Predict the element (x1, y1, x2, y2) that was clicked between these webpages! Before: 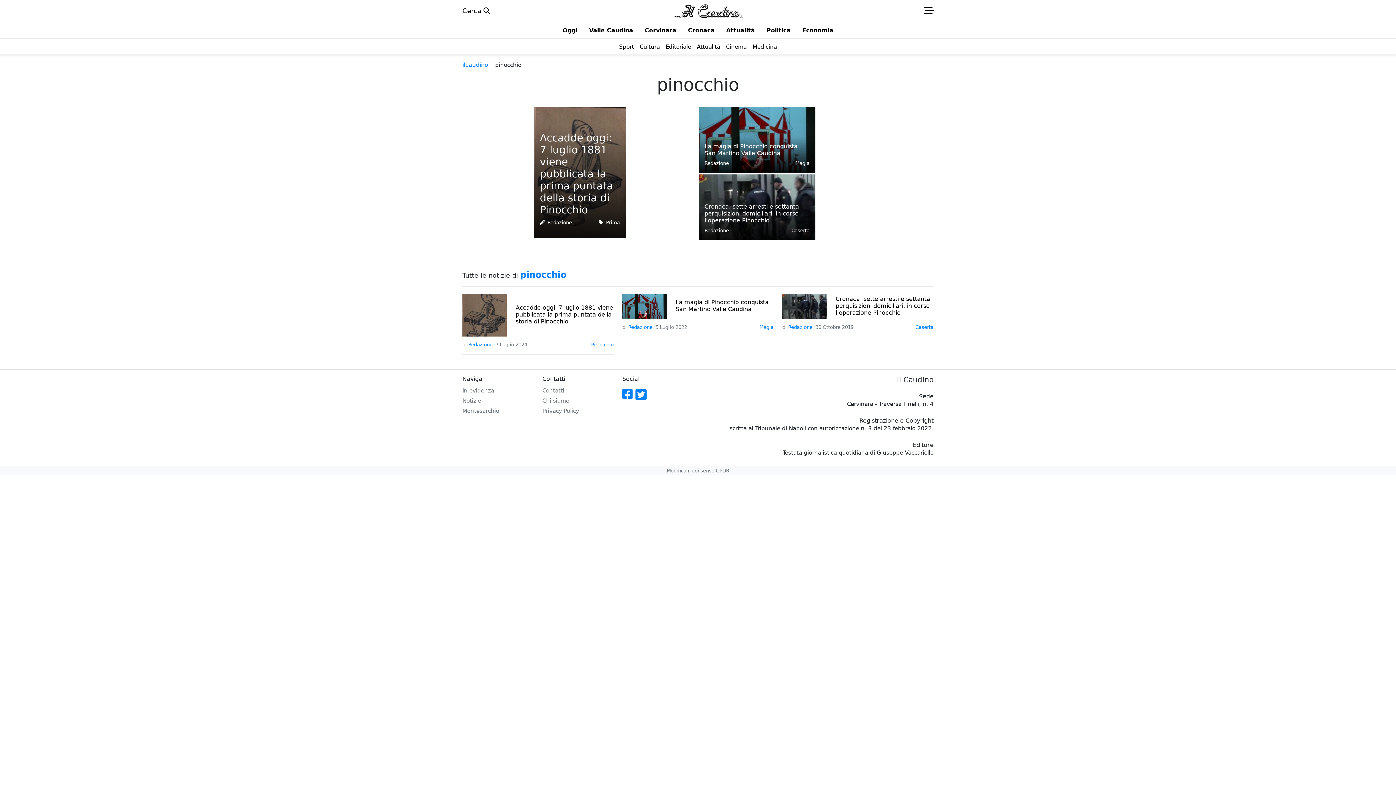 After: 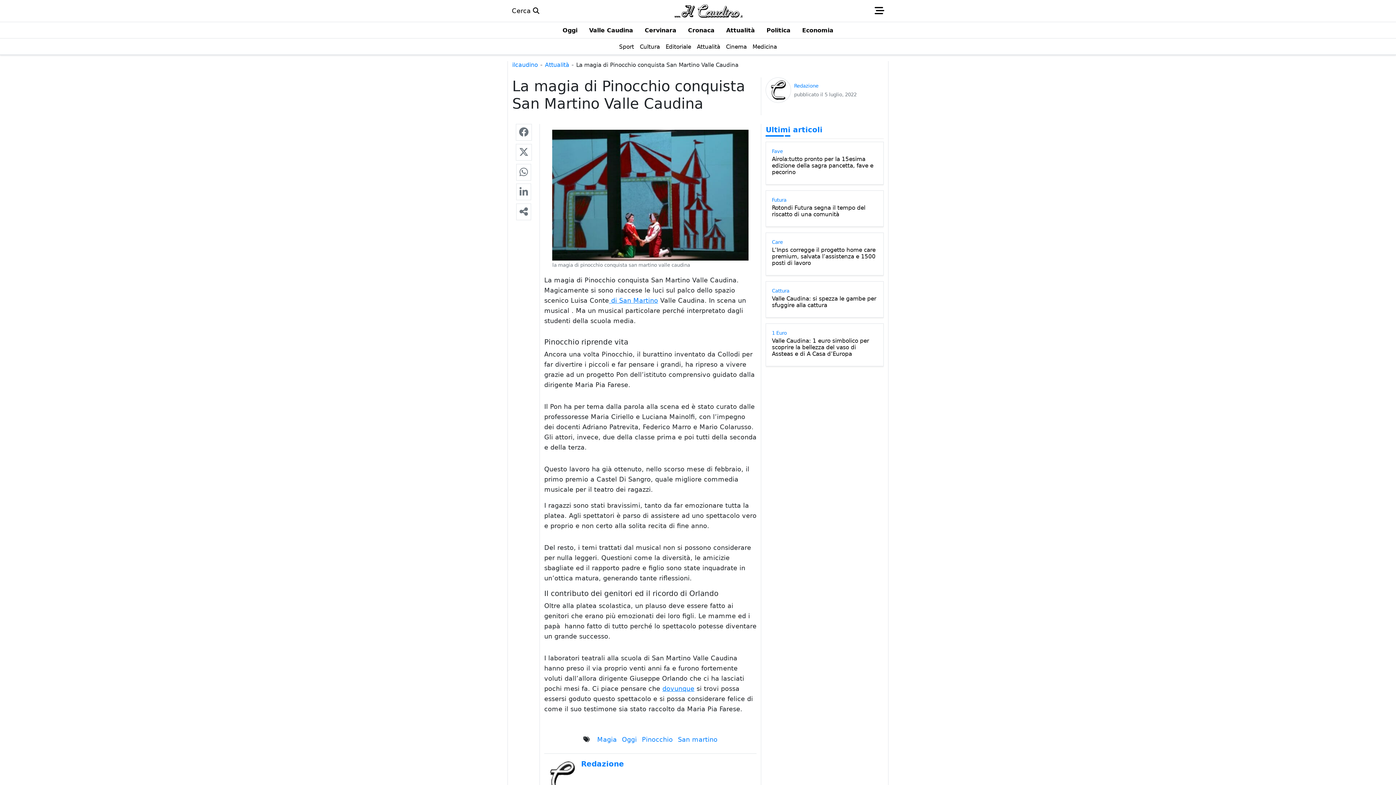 Action: label: La magia di Pinocchio conquista San Martino Valle Caudina bbox: (704, 142, 809, 156)